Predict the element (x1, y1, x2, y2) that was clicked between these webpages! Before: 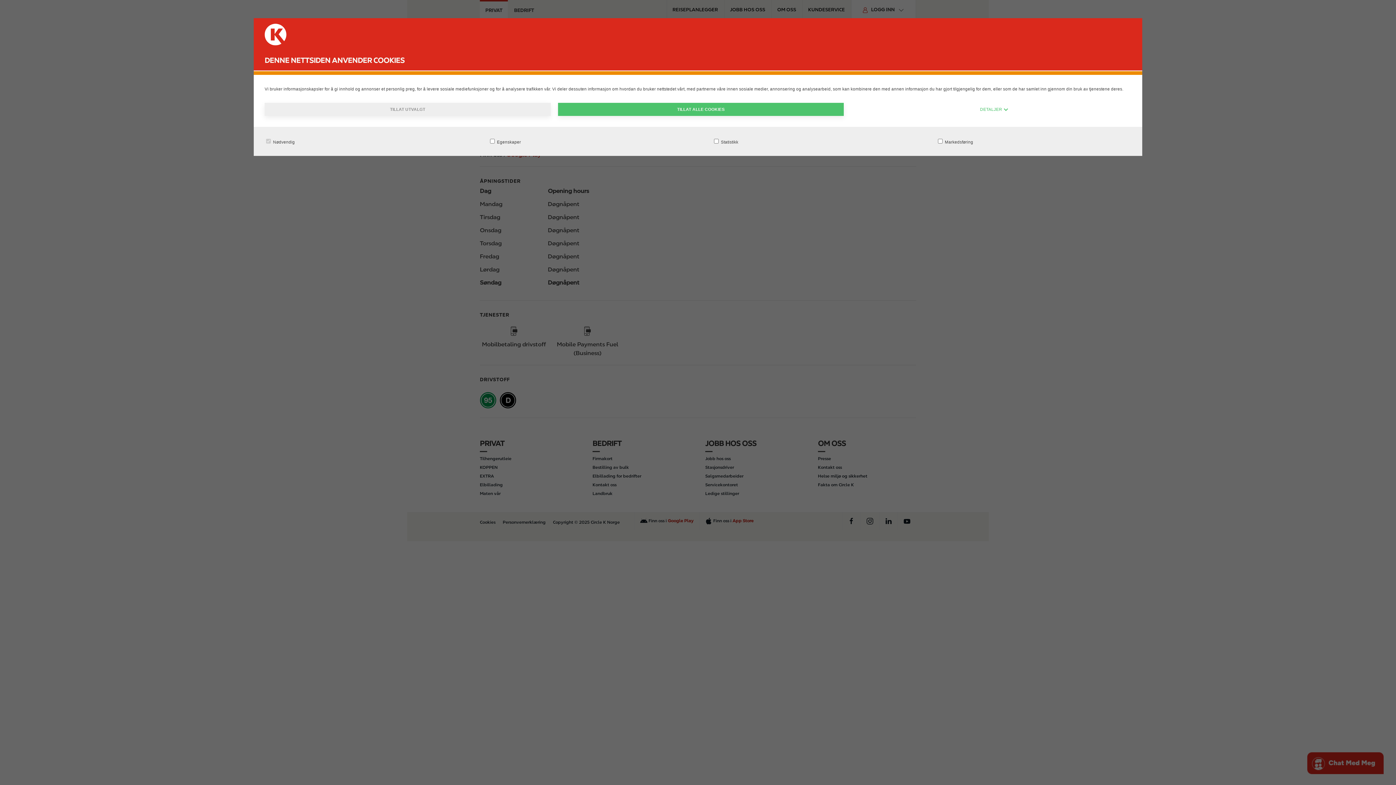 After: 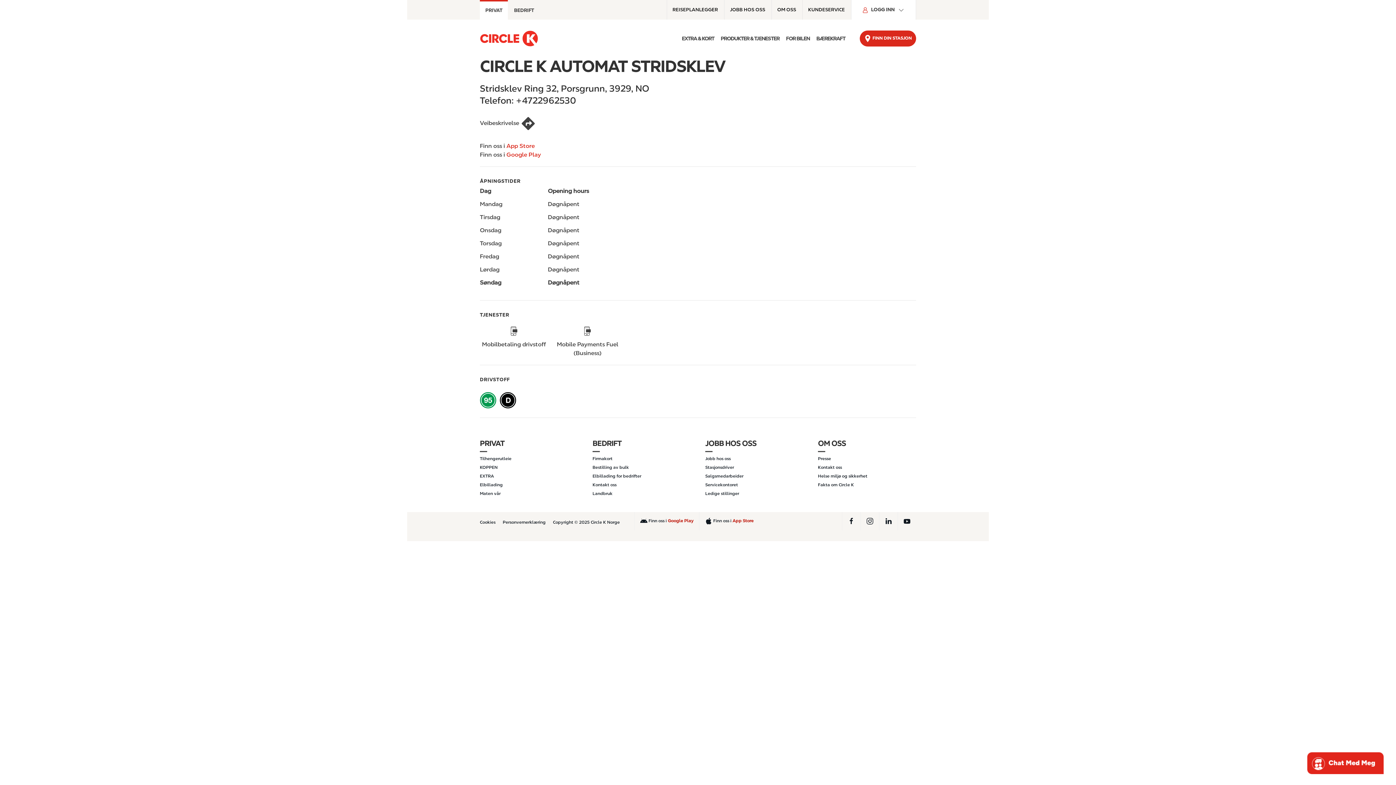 Action: label: TILLAT UTVALGT bbox: (264, 102, 550, 115)